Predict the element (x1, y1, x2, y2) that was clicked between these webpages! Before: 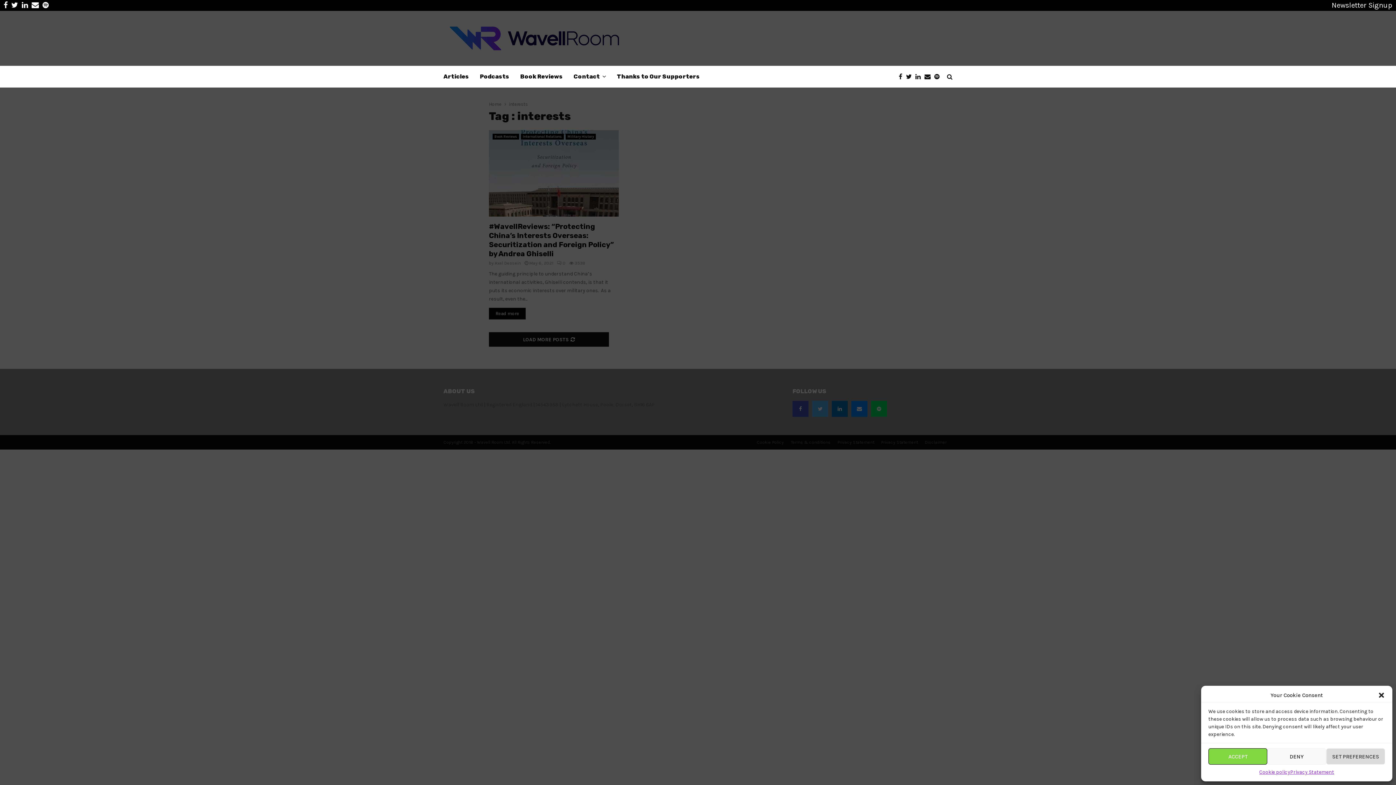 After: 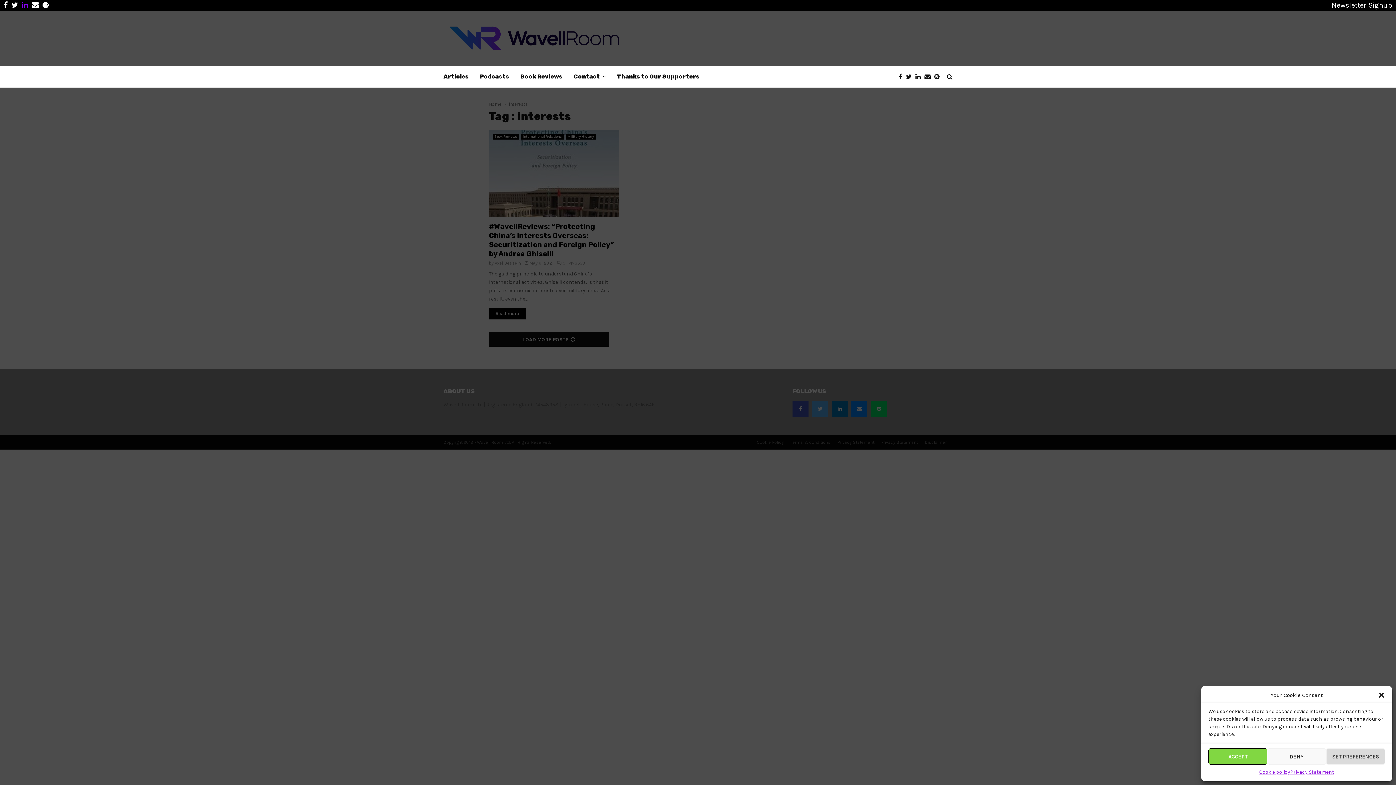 Action: bbox: (21, 0, 28, 10) label: Linkedin